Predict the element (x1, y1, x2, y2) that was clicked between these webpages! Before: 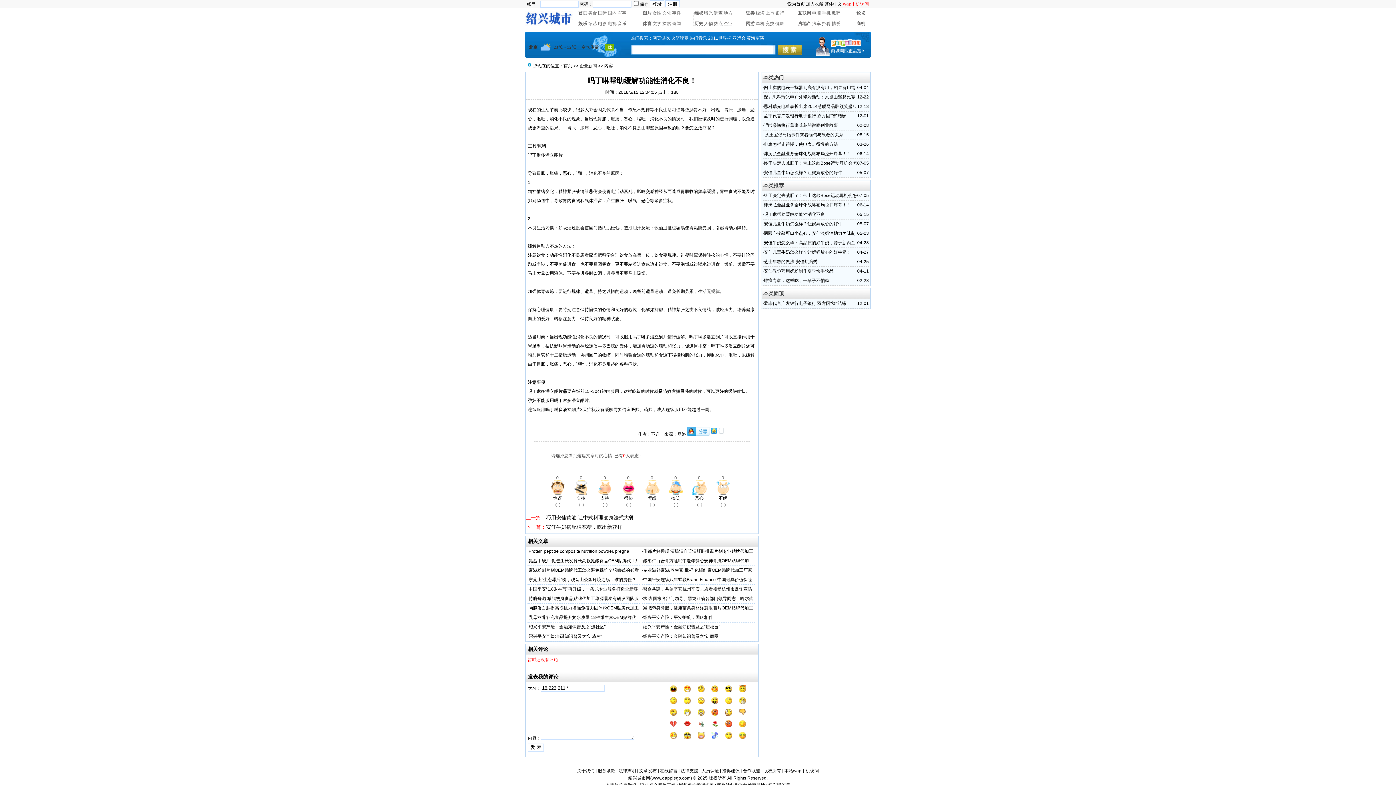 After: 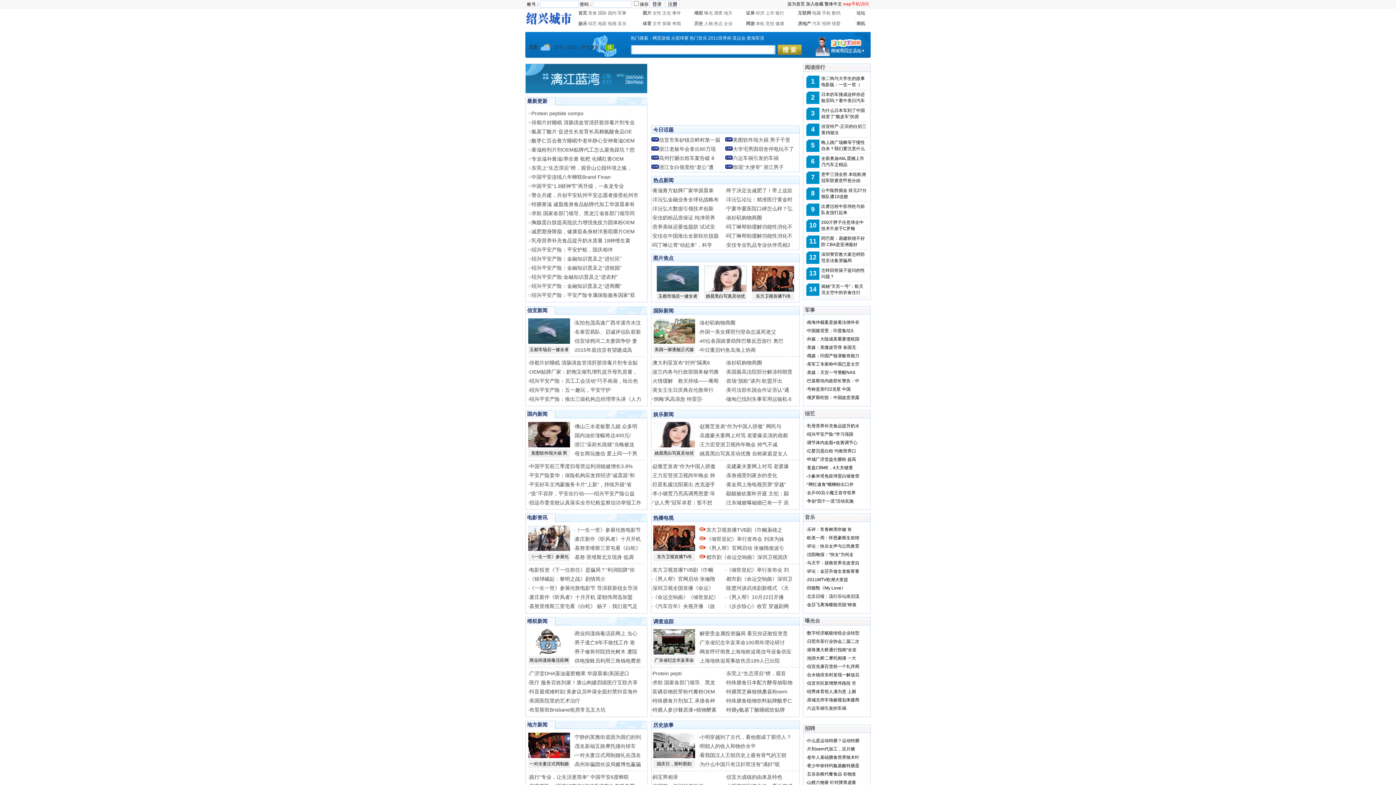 Action: label: www.qapplego.com bbox: (651, 776, 690, 781)